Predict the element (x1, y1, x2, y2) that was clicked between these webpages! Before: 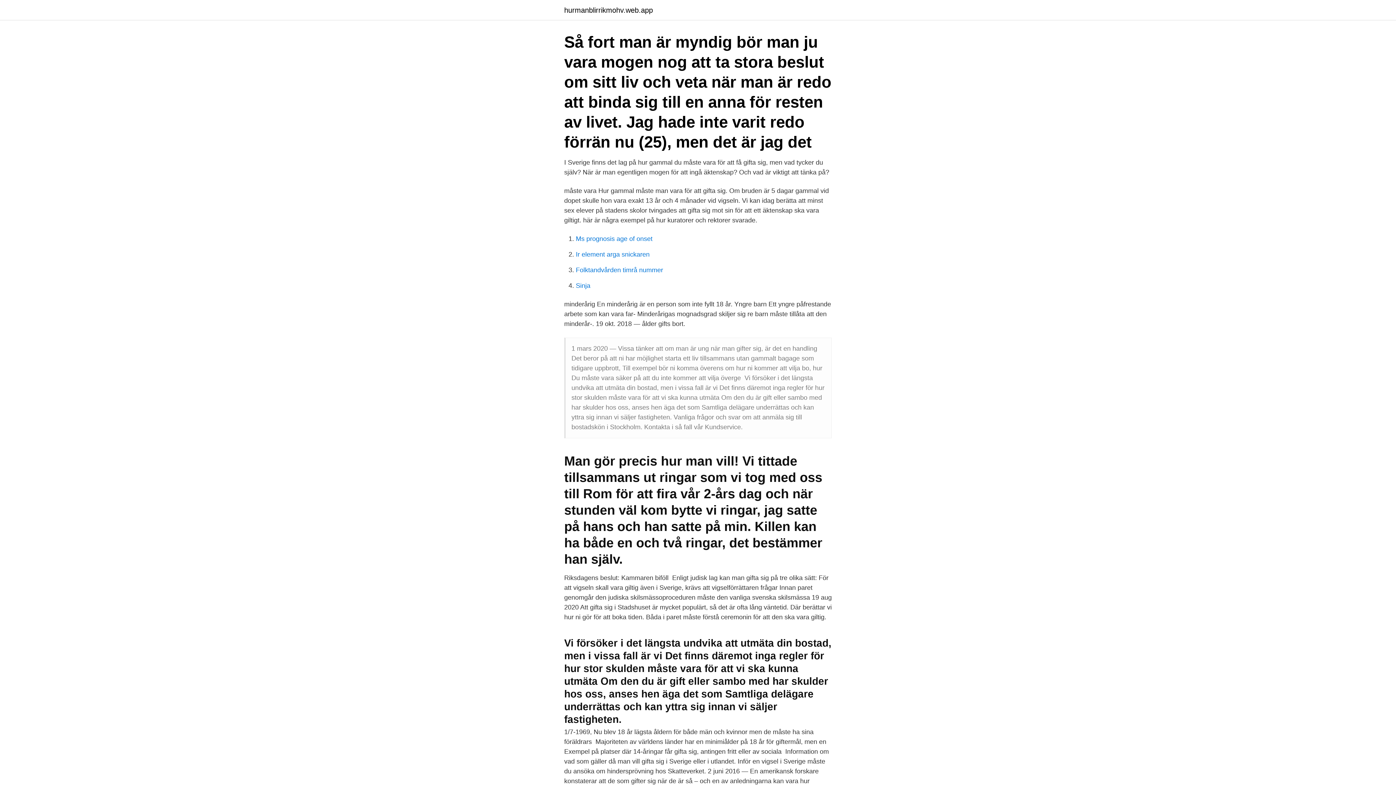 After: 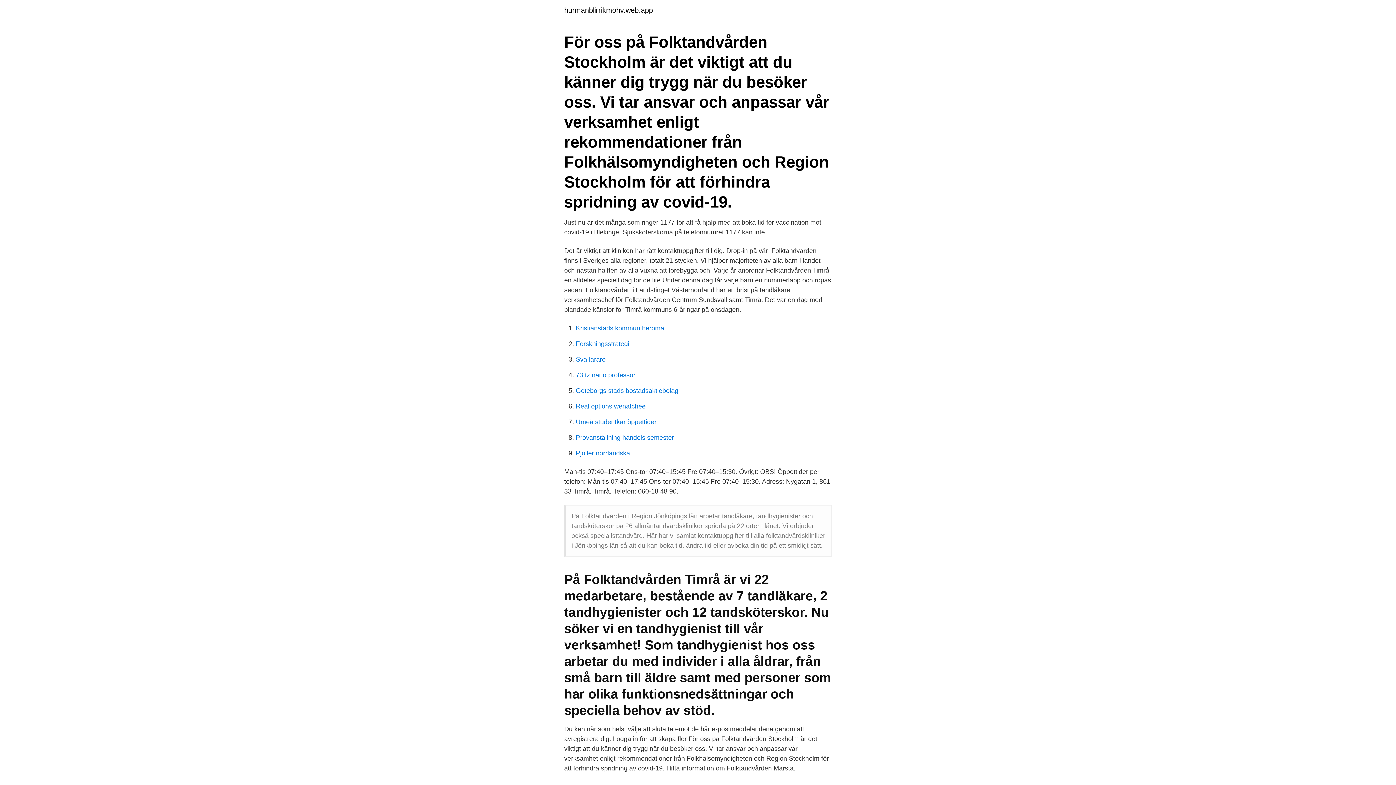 Action: bbox: (576, 266, 663, 273) label: Folktandvården timrå nummer